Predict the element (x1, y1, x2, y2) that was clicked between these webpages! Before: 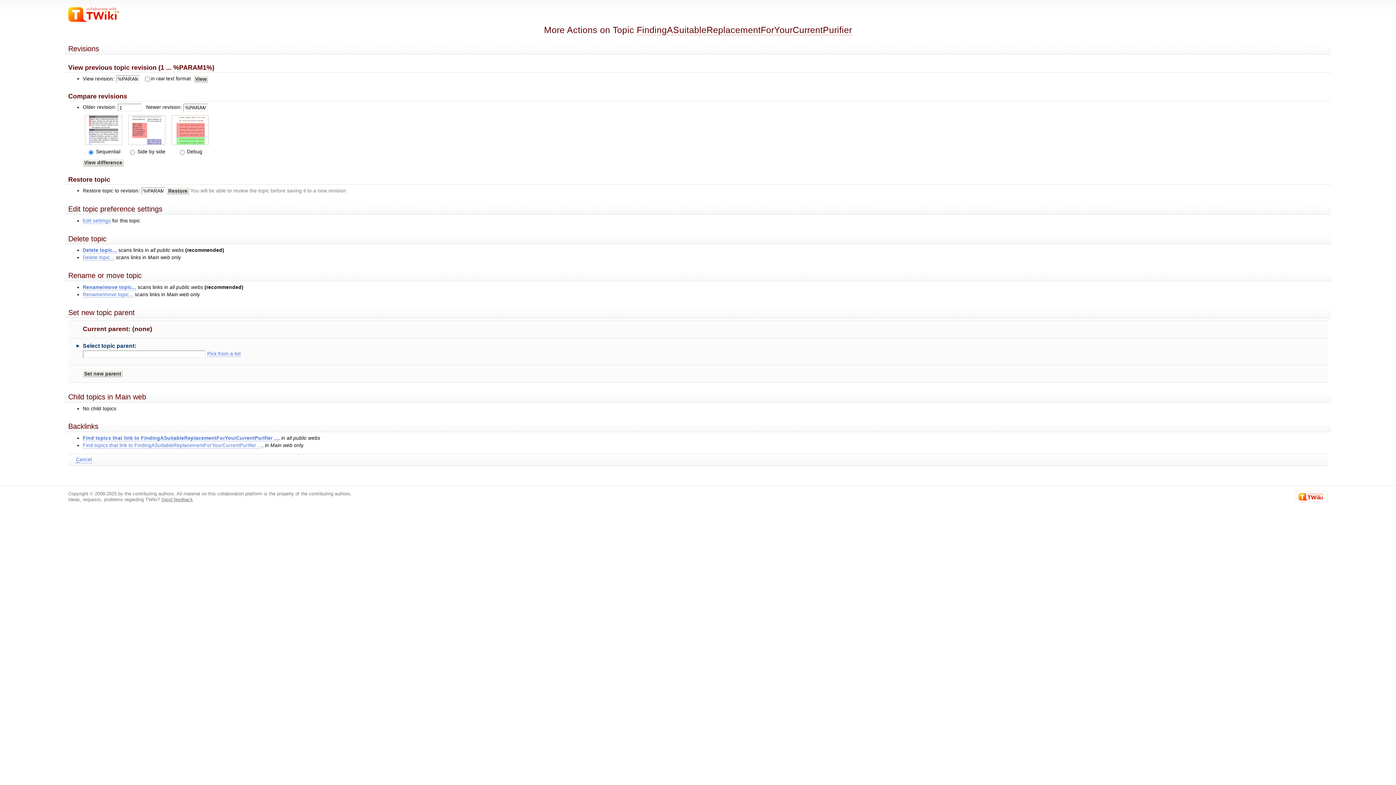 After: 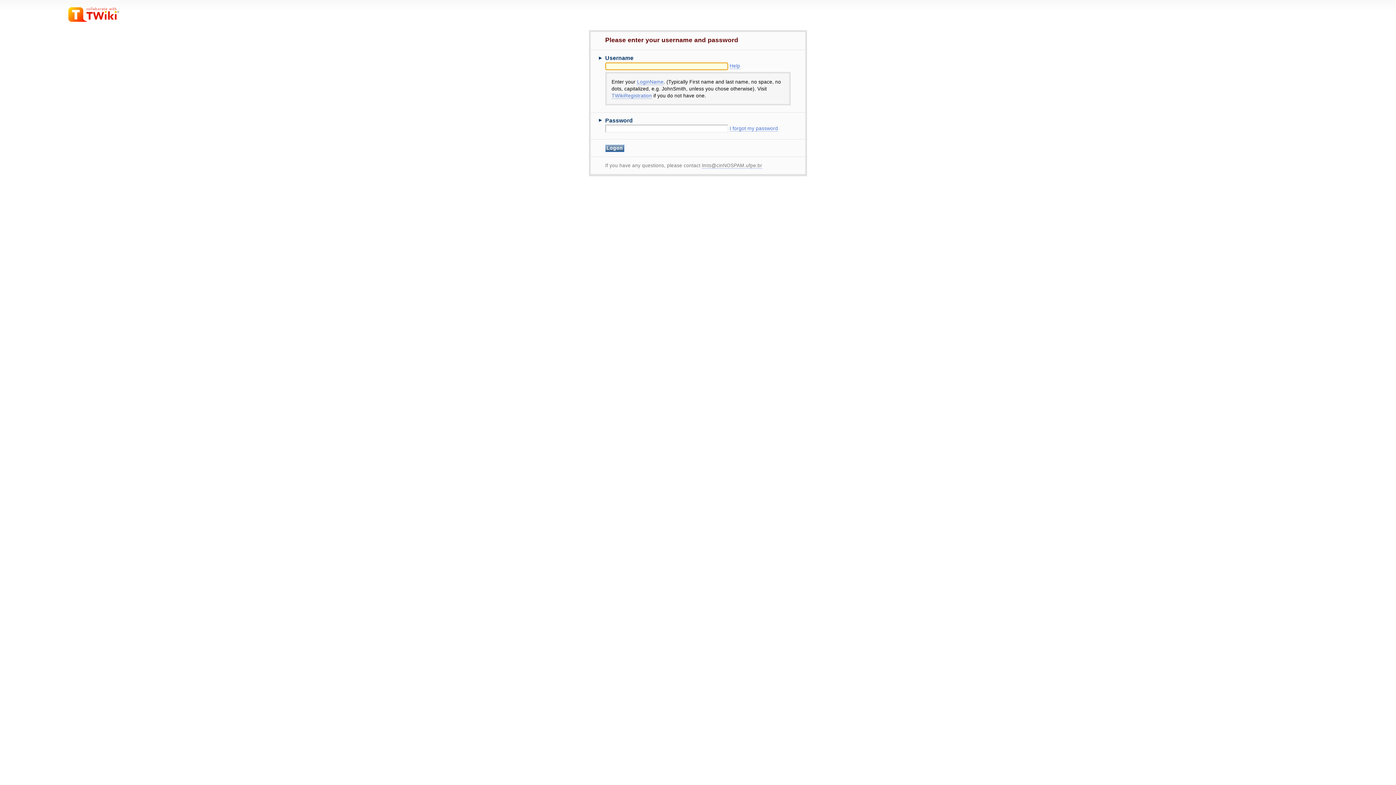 Action: bbox: (82, 255, 114, 260) label: Delete topic...